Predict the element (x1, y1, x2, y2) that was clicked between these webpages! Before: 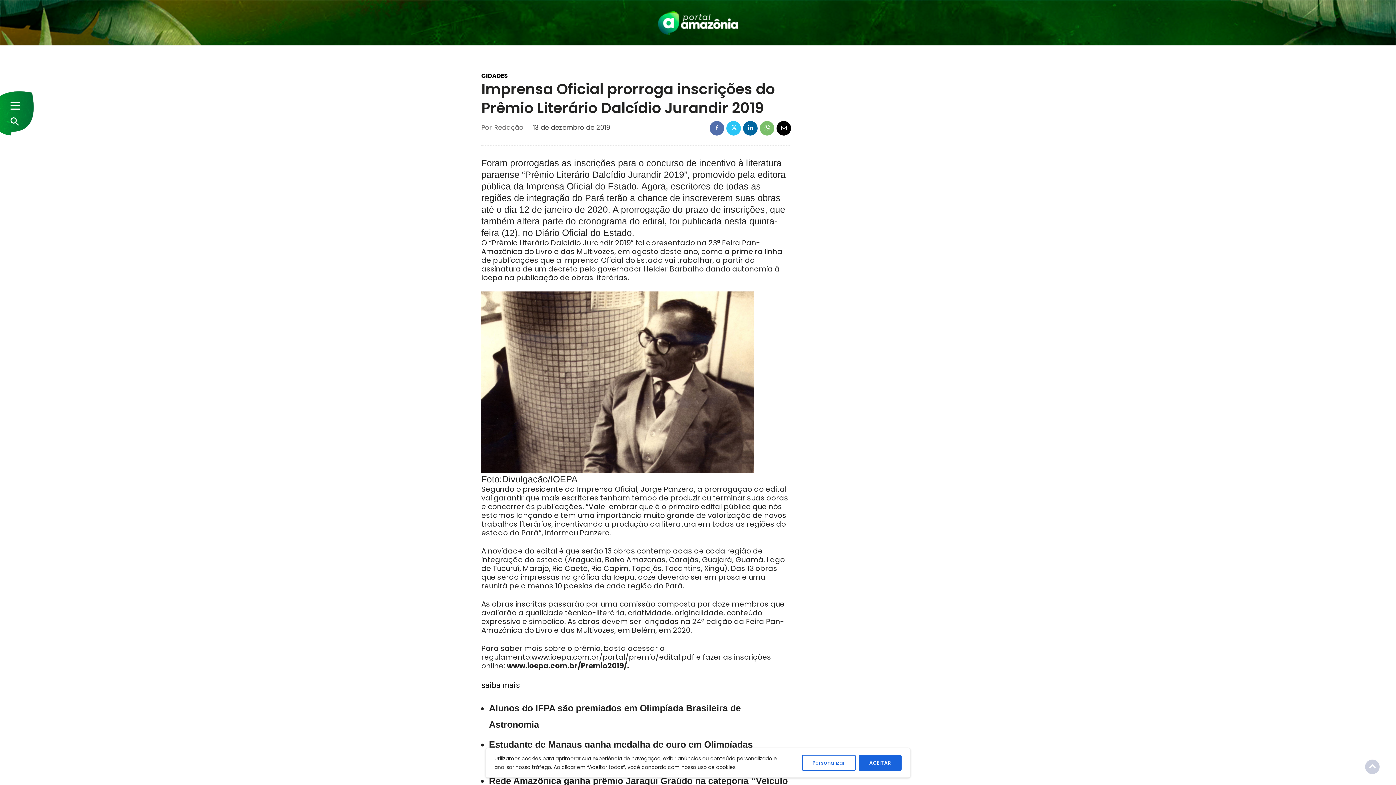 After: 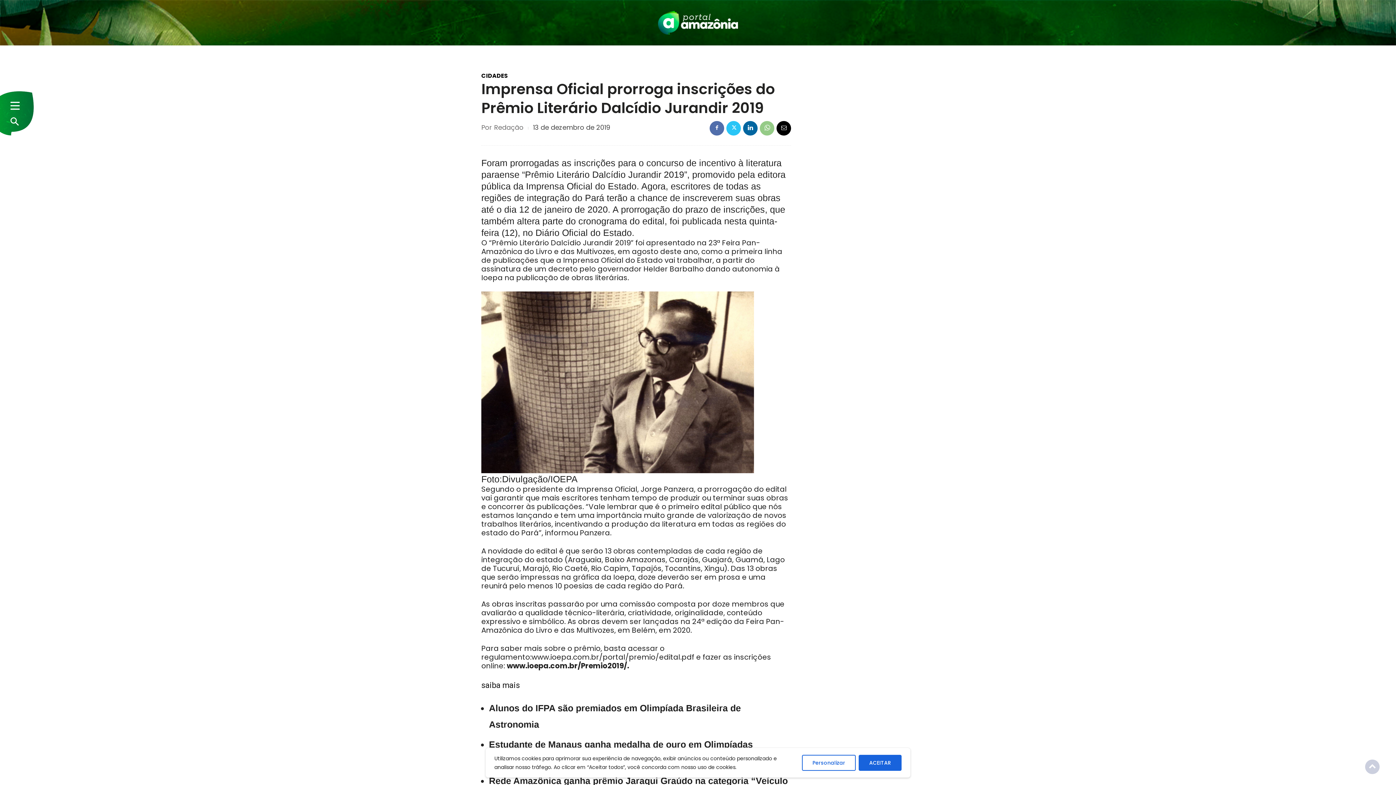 Action: bbox: (759, 121, 774, 135)